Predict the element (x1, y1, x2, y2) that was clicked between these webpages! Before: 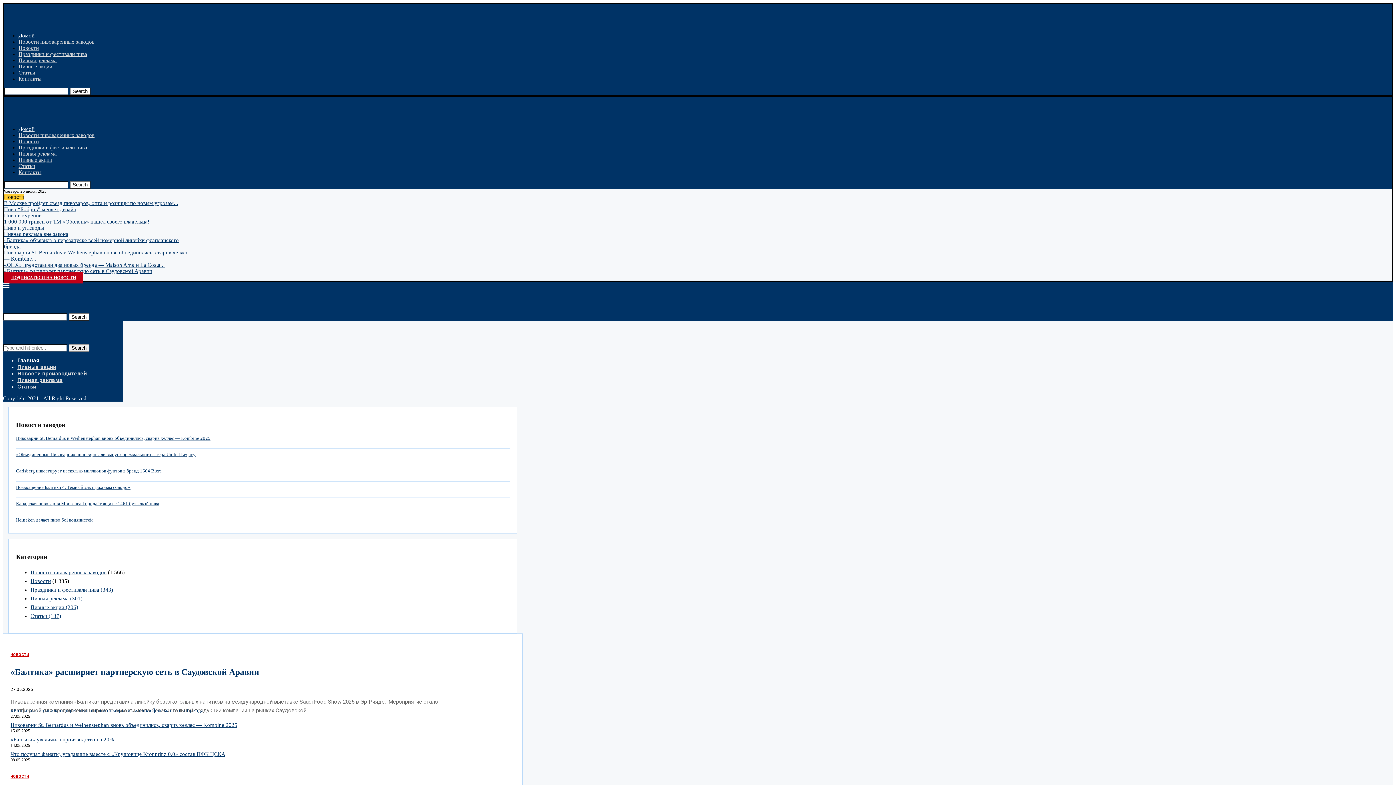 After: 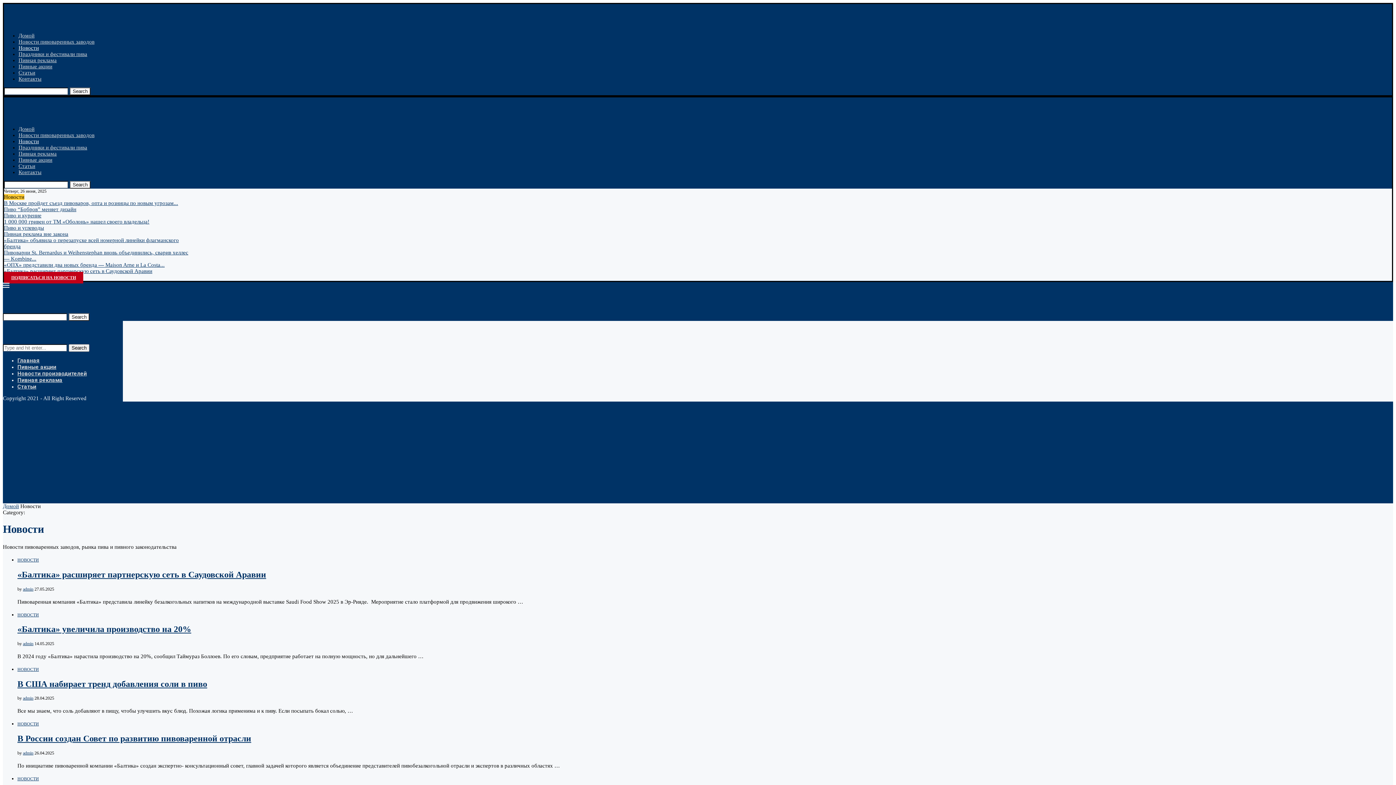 Action: label: Новости bbox: (18, 138, 38, 144)